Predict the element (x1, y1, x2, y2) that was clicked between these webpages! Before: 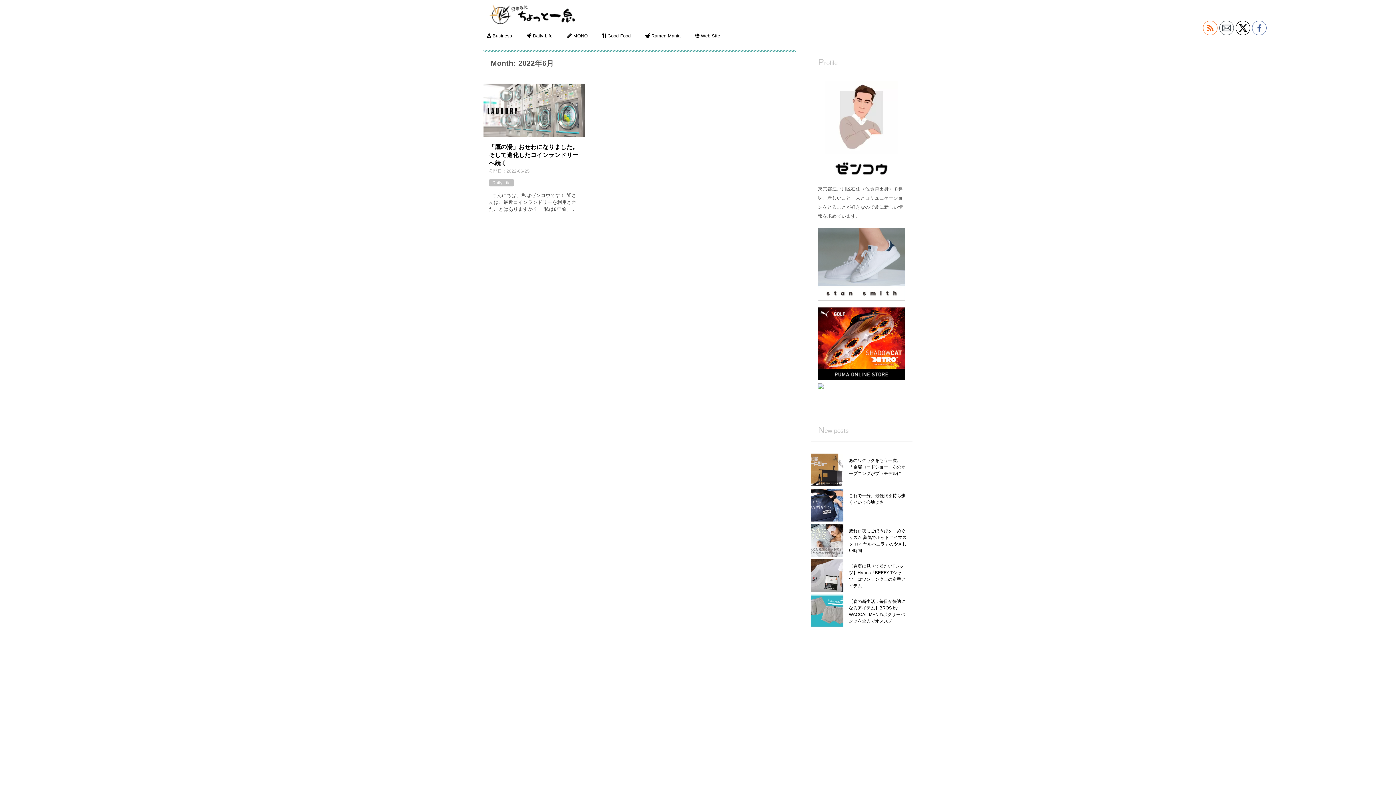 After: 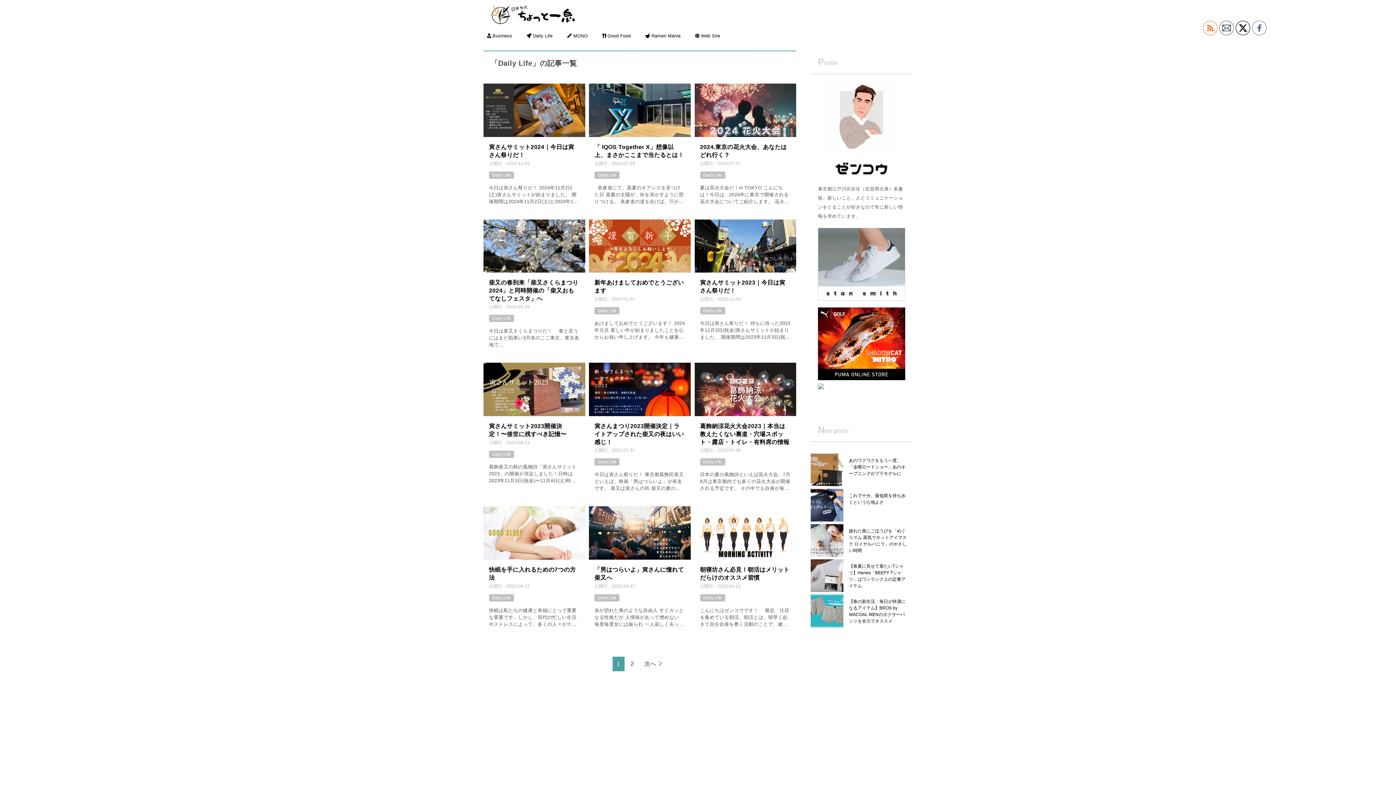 Action: label:  Daily Life bbox: (519, 29, 560, 42)